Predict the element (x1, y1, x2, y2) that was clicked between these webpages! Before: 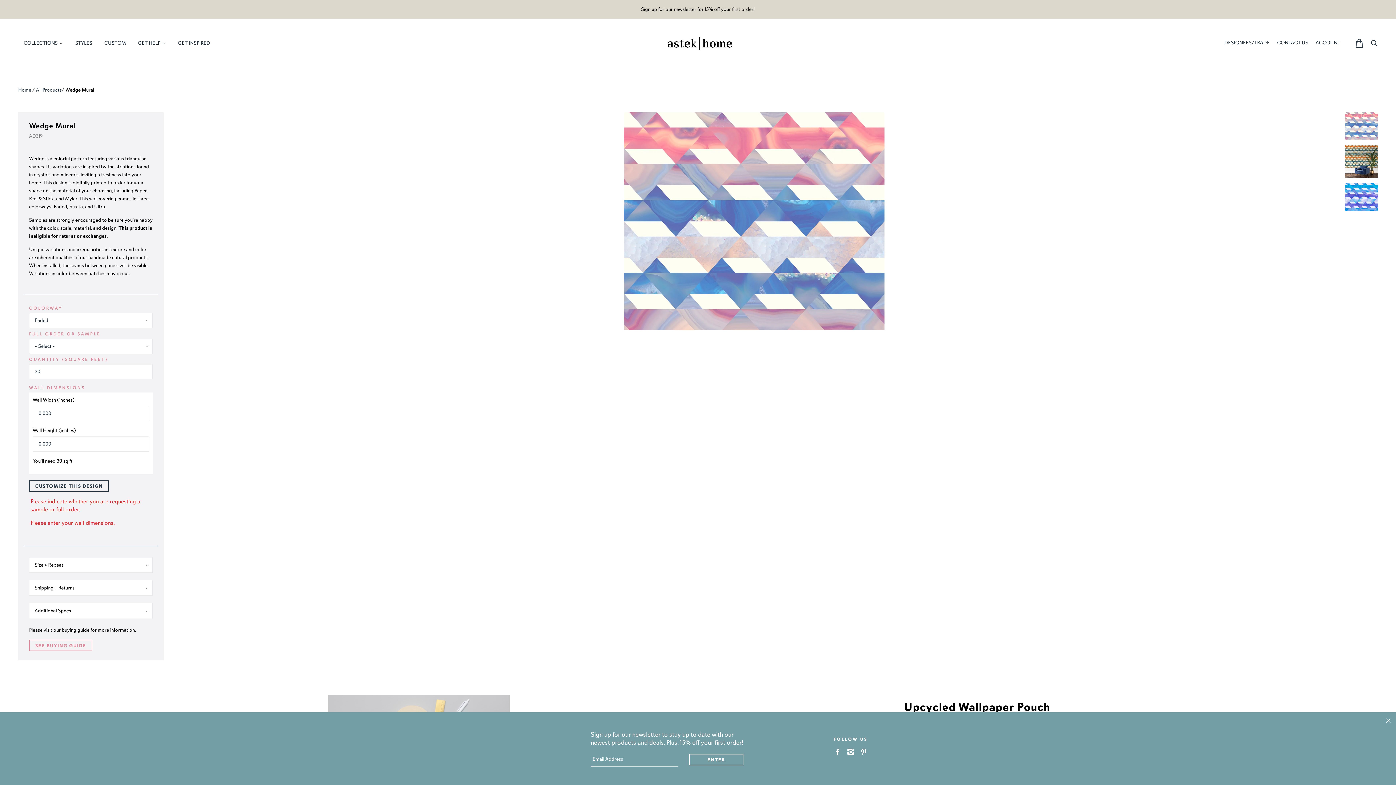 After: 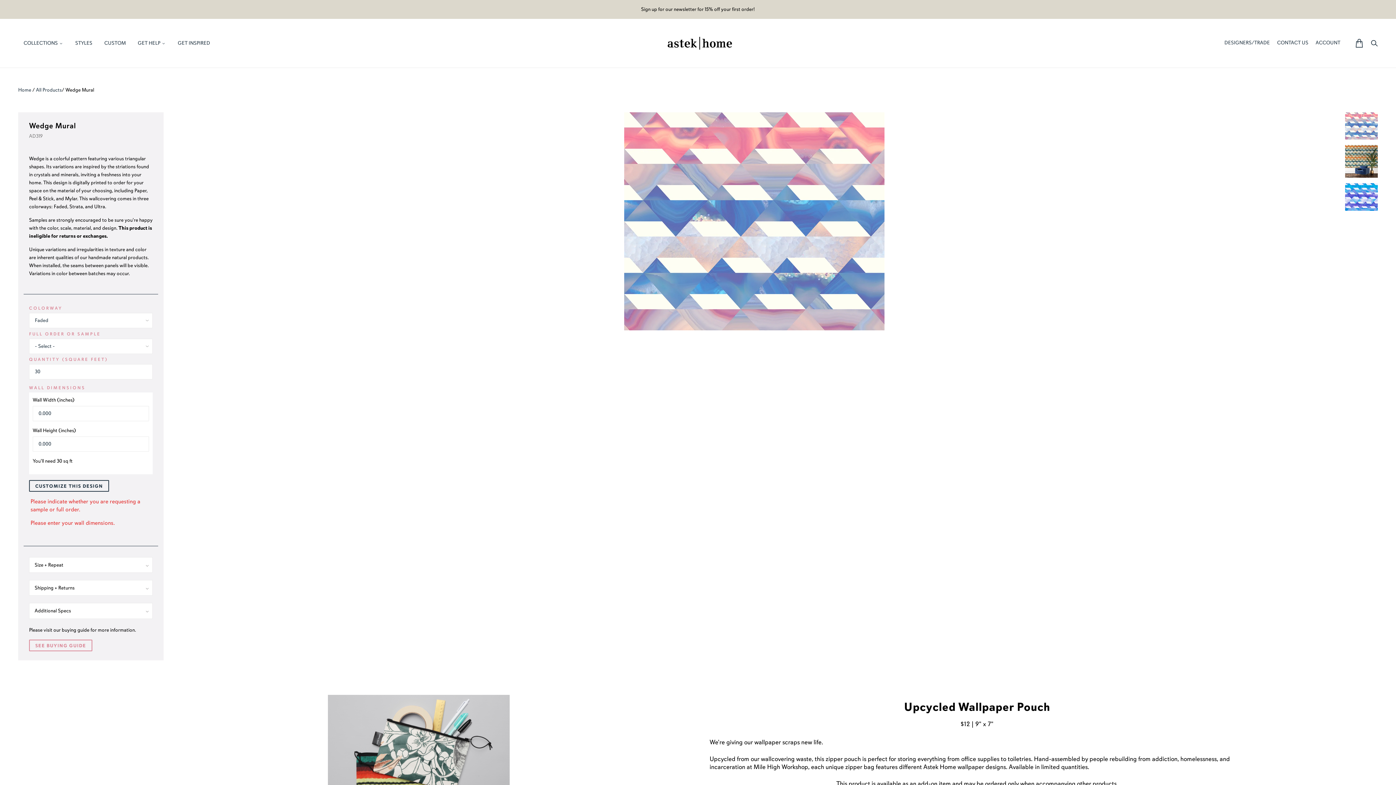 Action: bbox: (1386, 718, 1390, 723)